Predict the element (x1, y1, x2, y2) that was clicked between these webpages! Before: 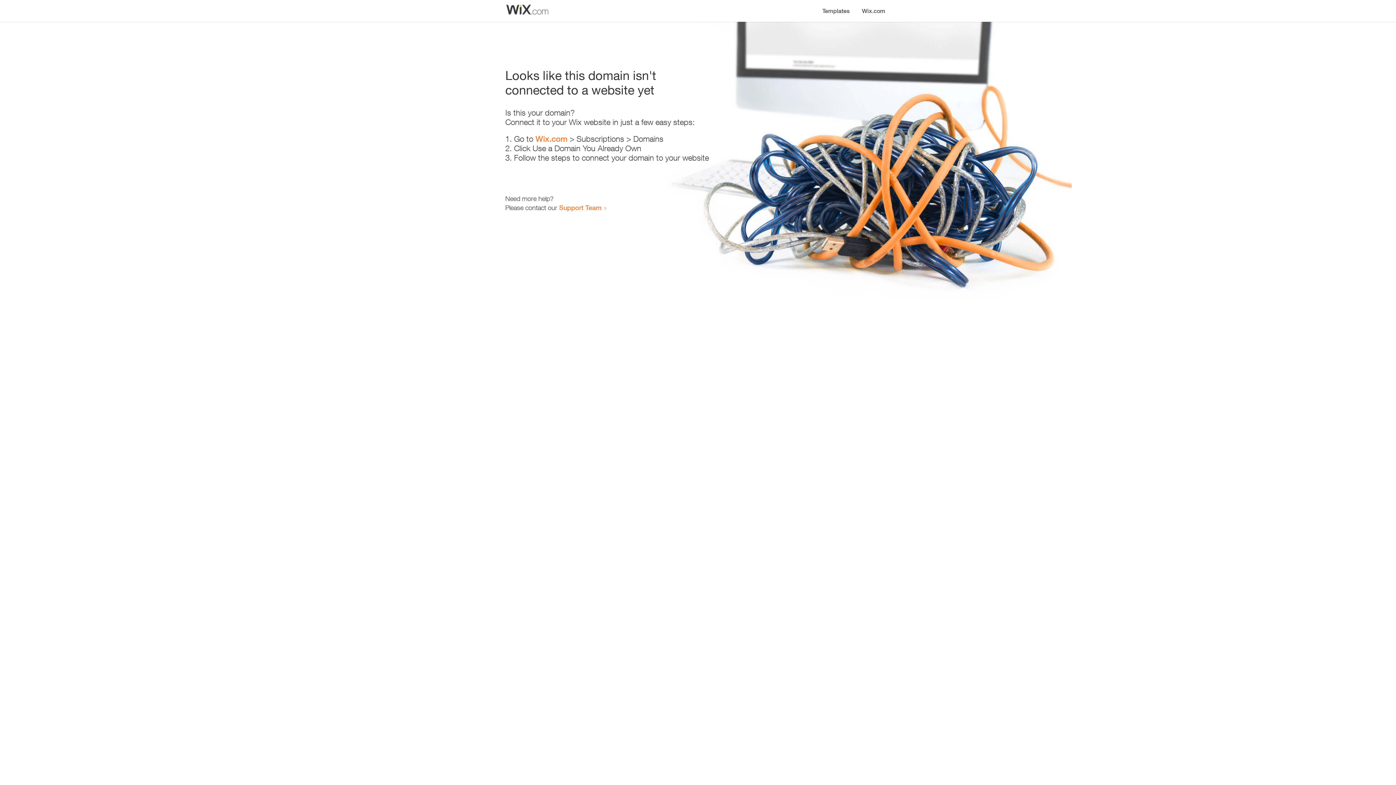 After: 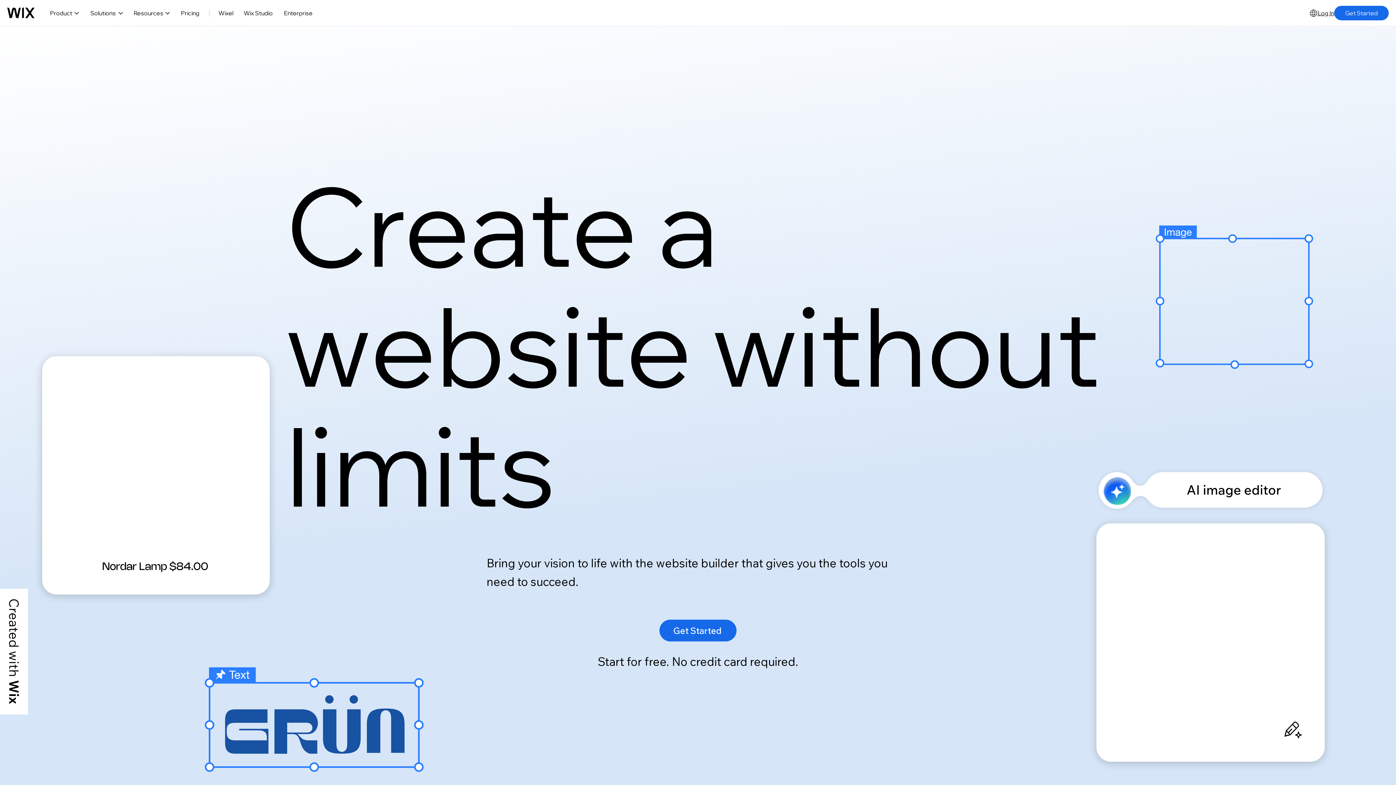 Action: bbox: (856, 0, 890, 14) label: Wix.com